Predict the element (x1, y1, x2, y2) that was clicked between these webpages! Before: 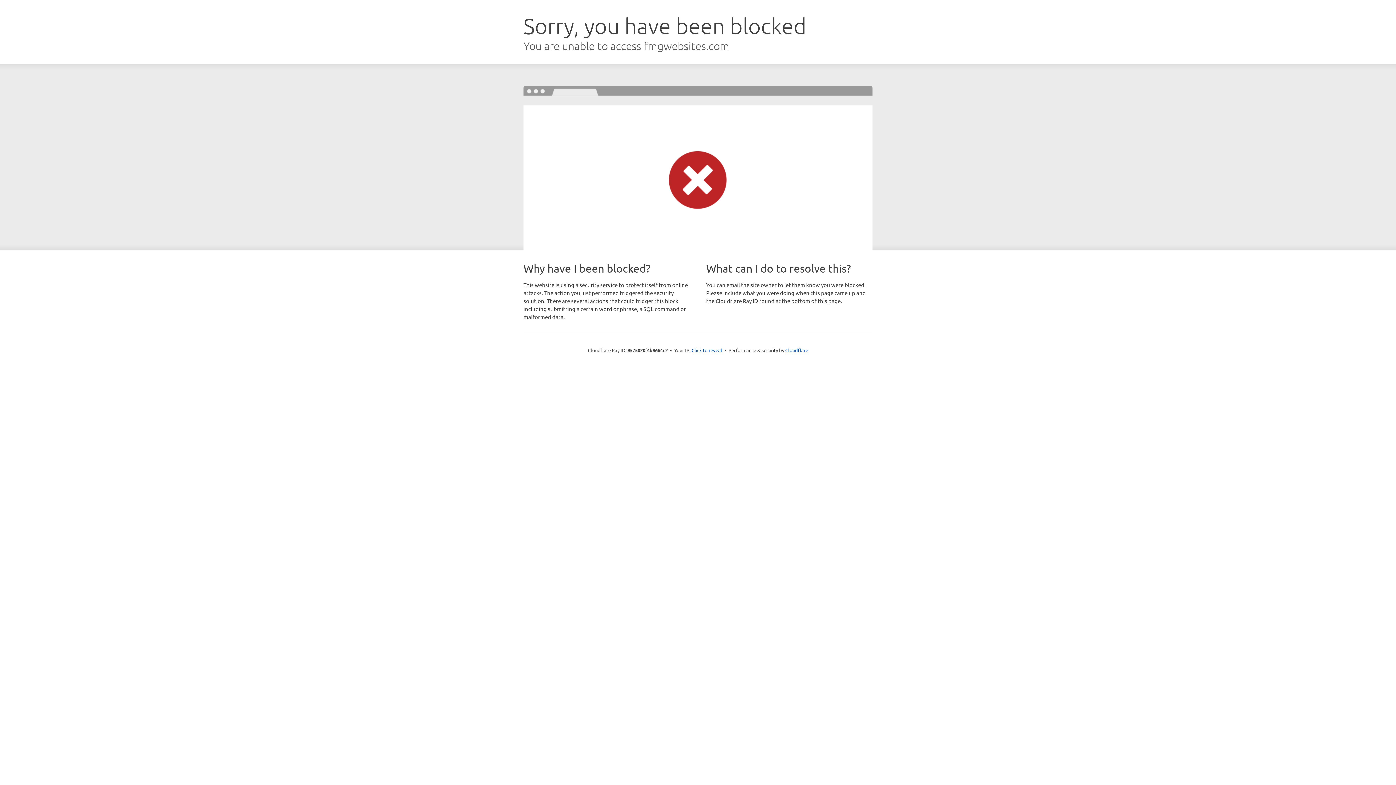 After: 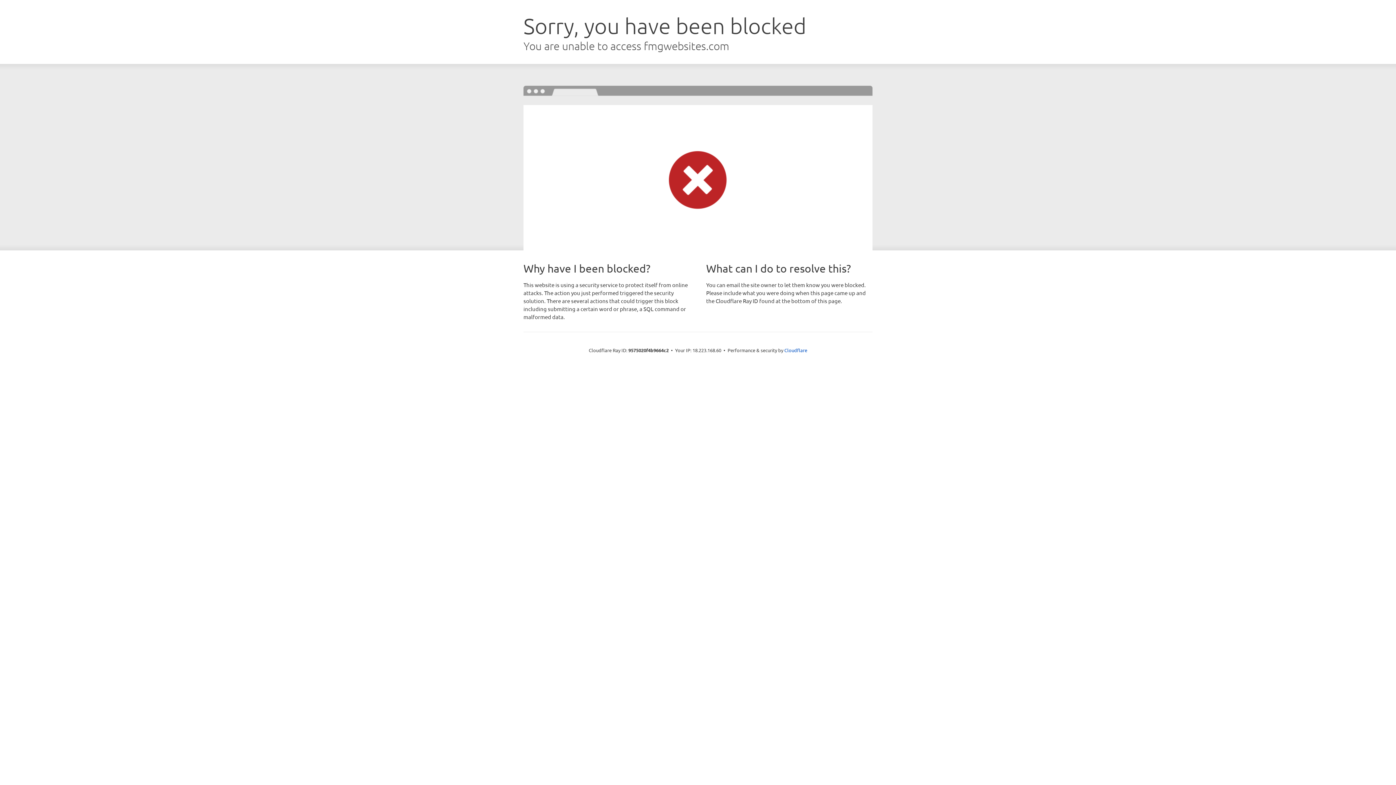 Action: bbox: (691, 346, 722, 353) label: Click to reveal